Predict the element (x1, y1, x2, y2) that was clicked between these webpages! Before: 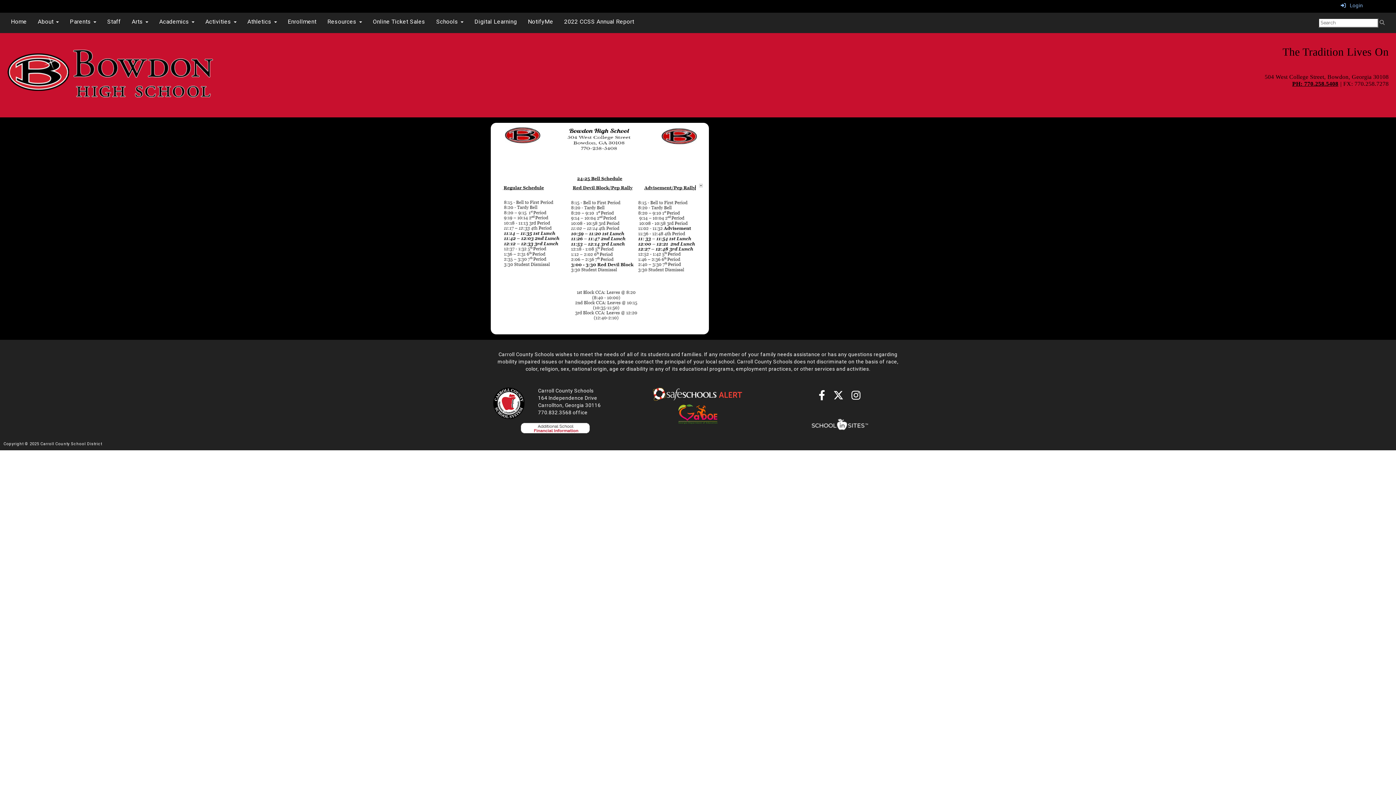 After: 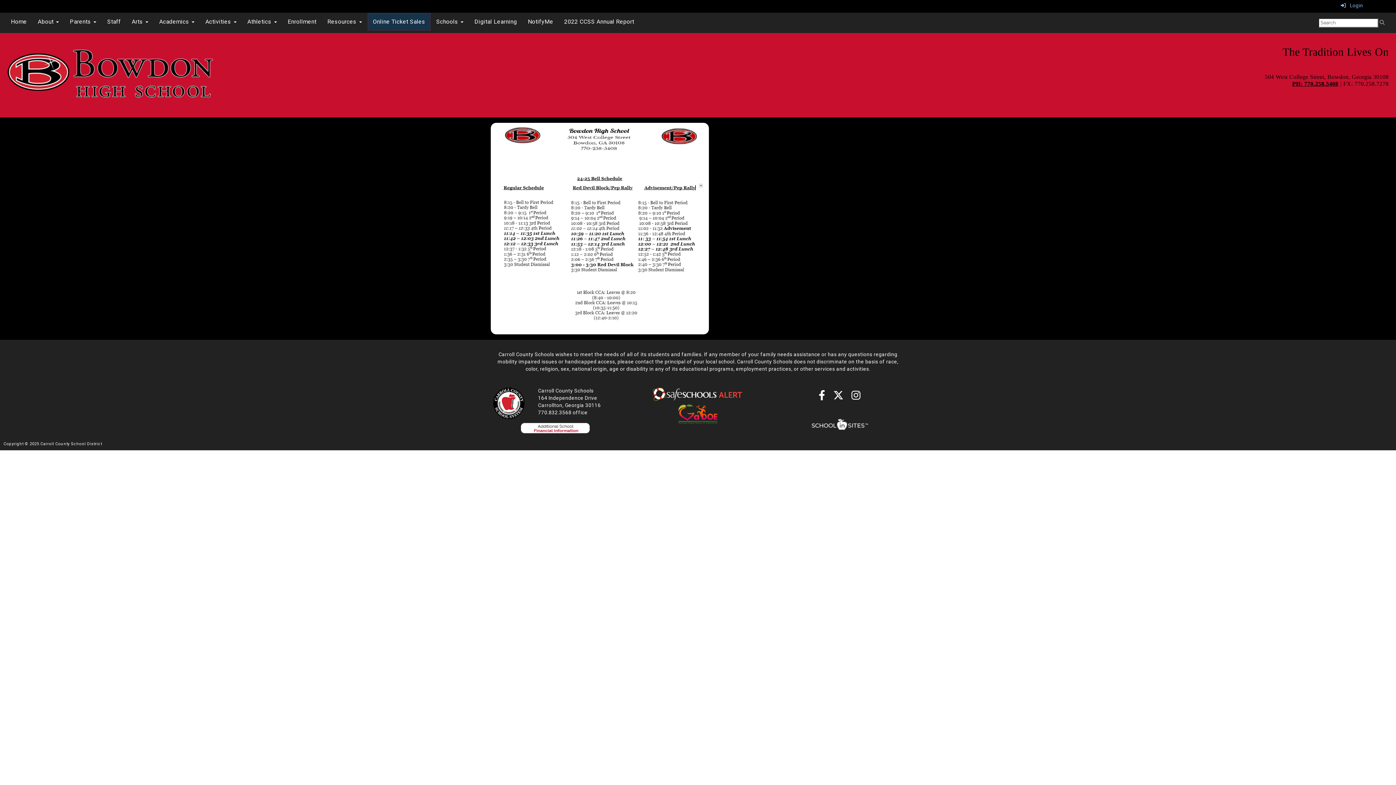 Action: label: Online Ticket Sales bbox: (367, 12, 430, 30)